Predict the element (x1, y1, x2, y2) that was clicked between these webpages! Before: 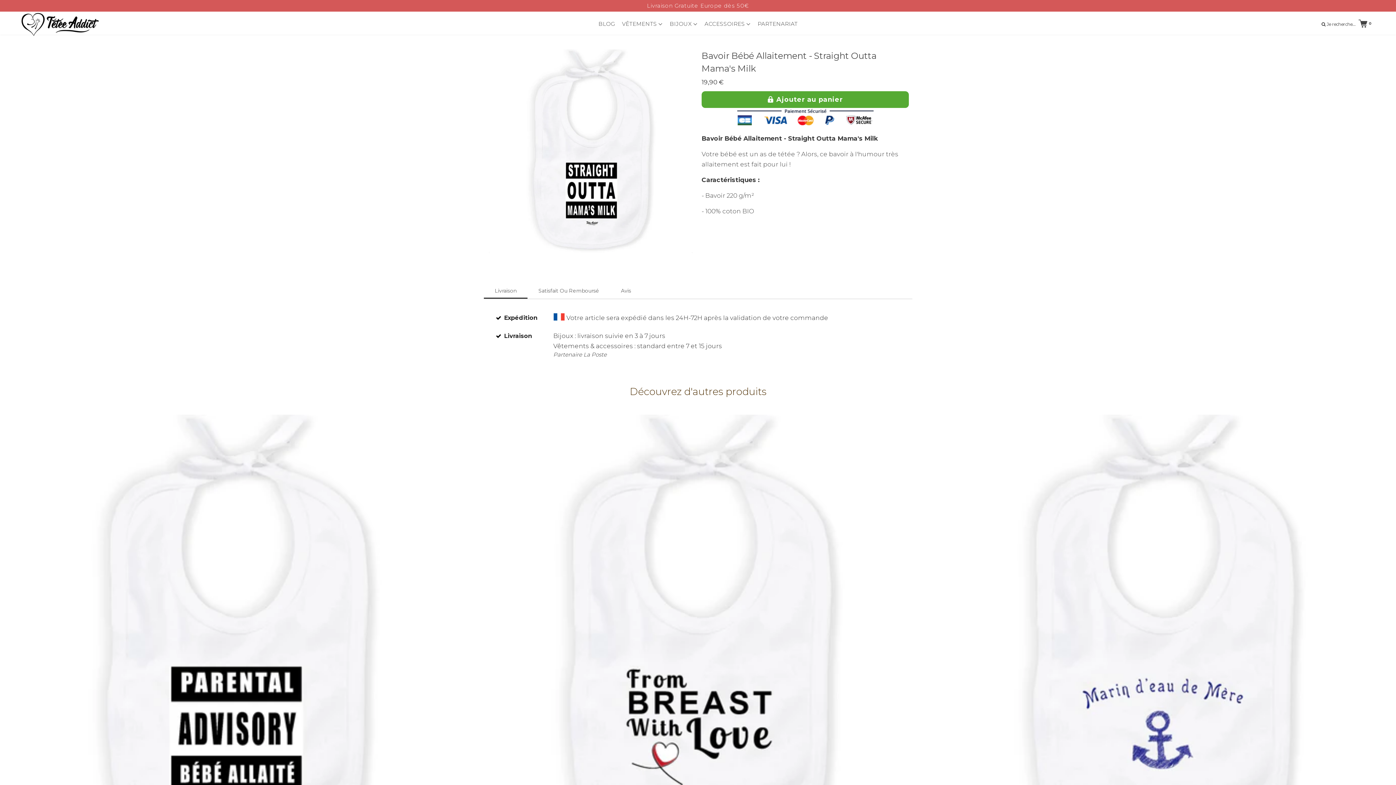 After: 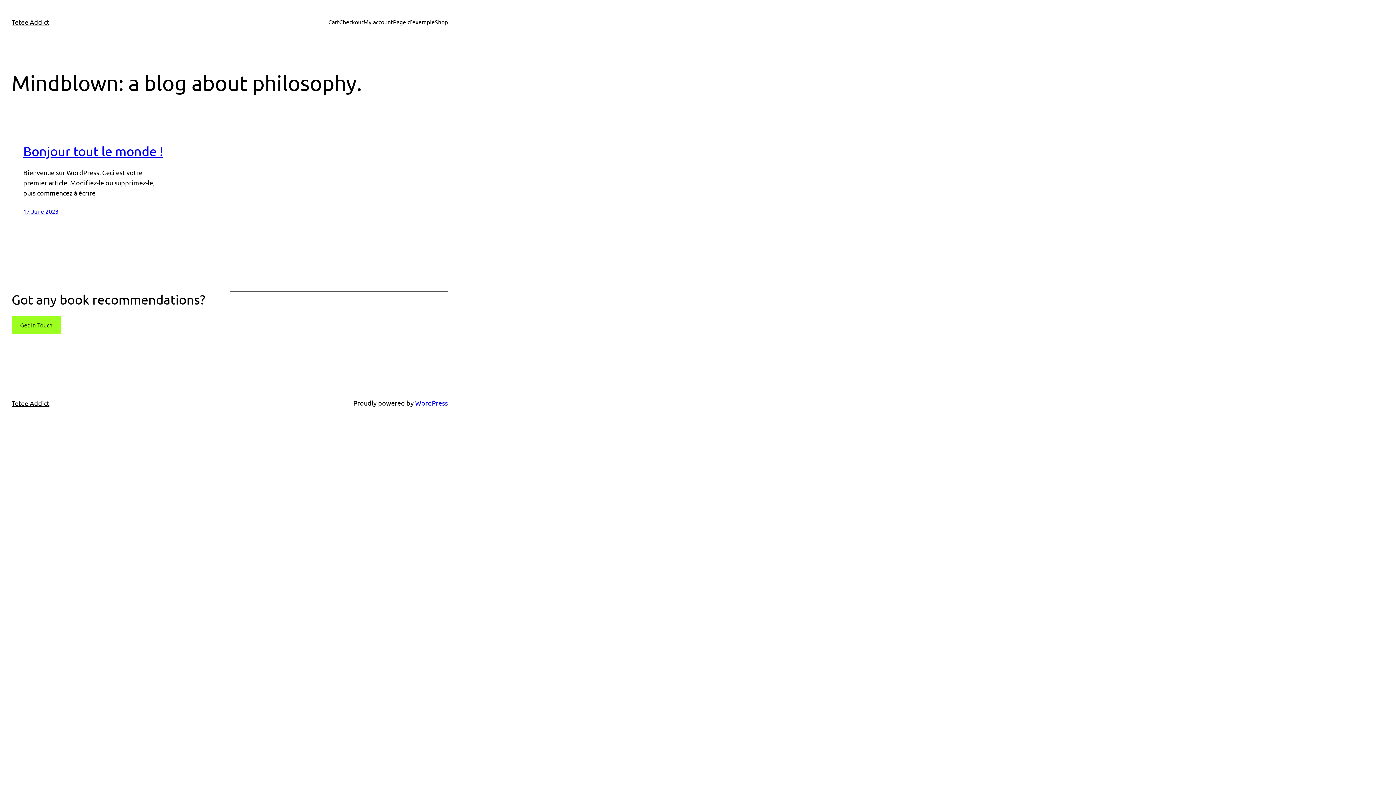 Action: bbox: (594, 14, 618, 33) label: BLOG